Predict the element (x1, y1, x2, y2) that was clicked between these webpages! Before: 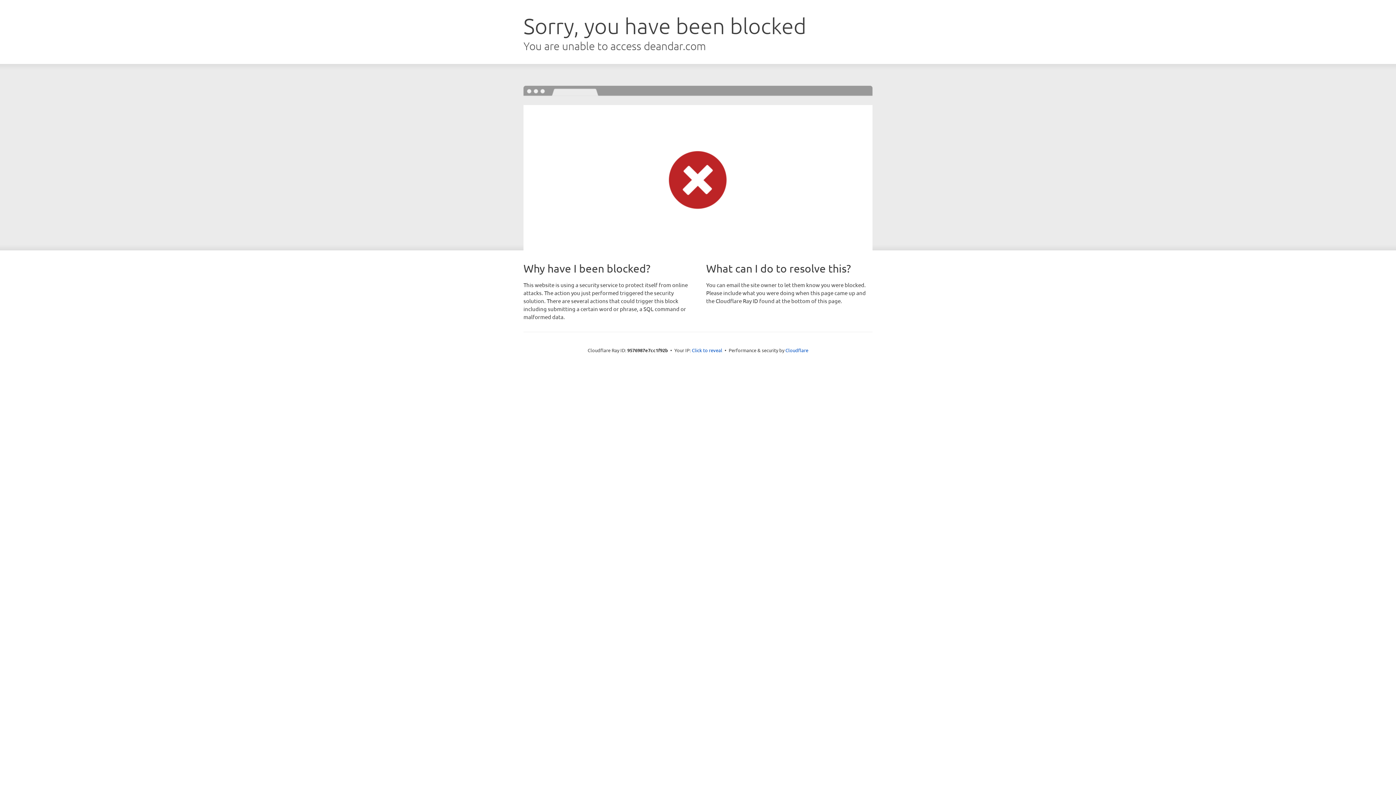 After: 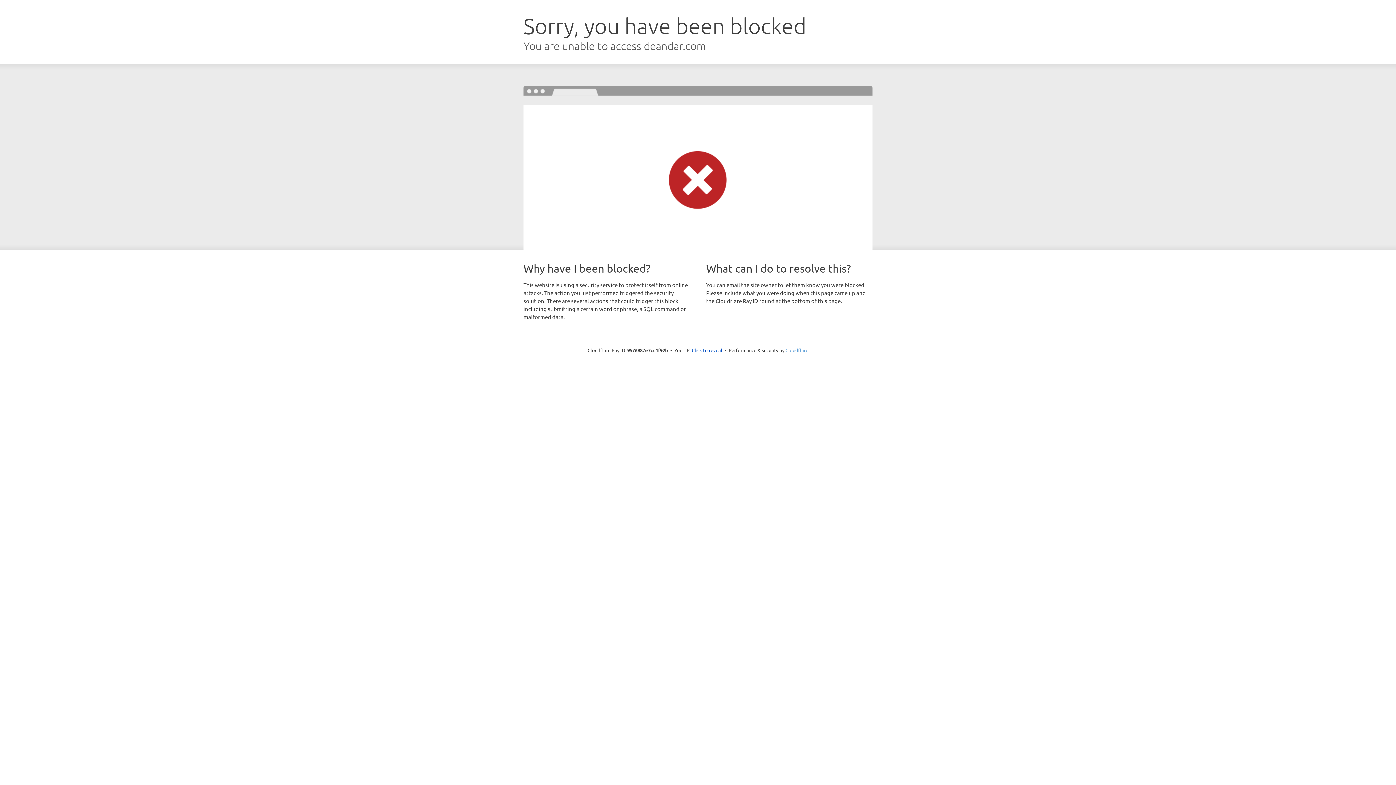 Action: label: Cloudflare bbox: (785, 347, 808, 353)